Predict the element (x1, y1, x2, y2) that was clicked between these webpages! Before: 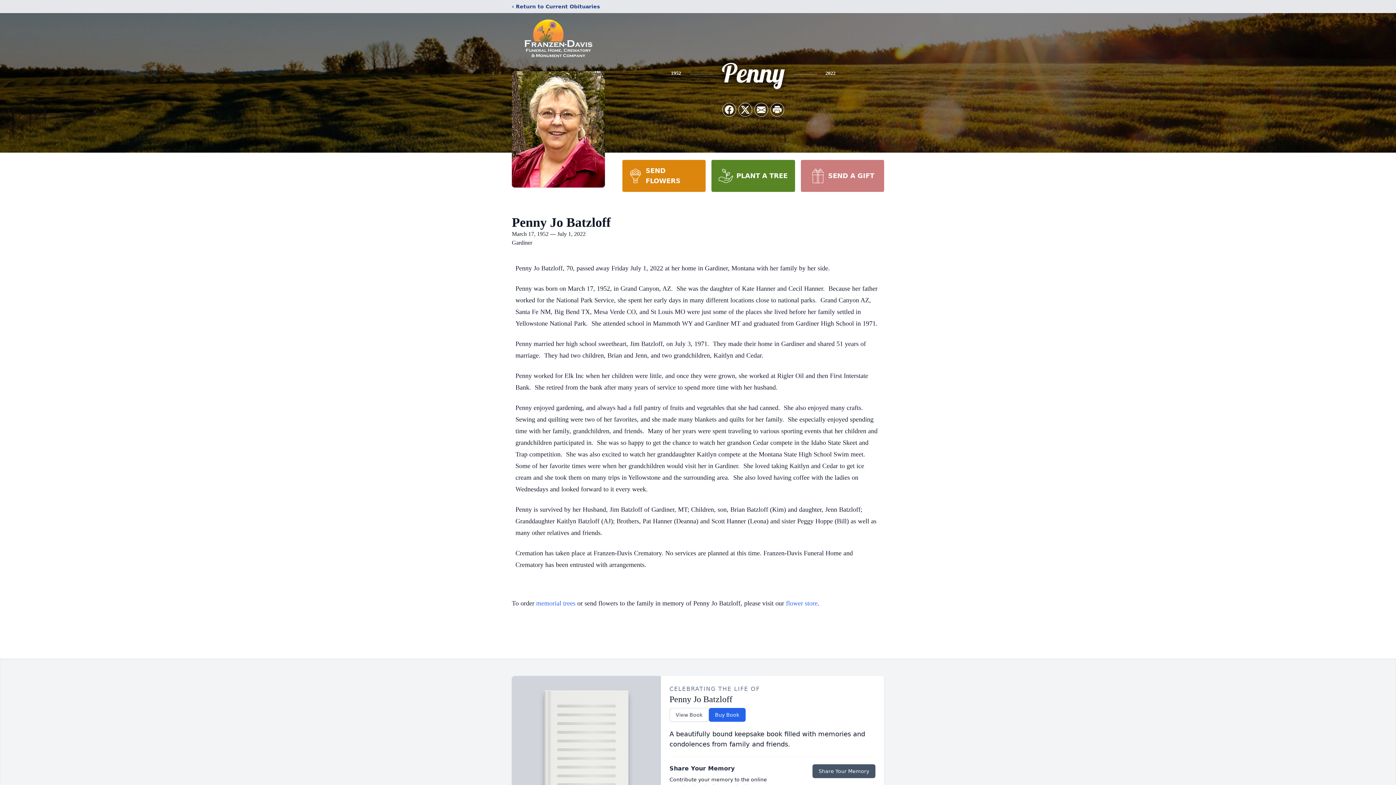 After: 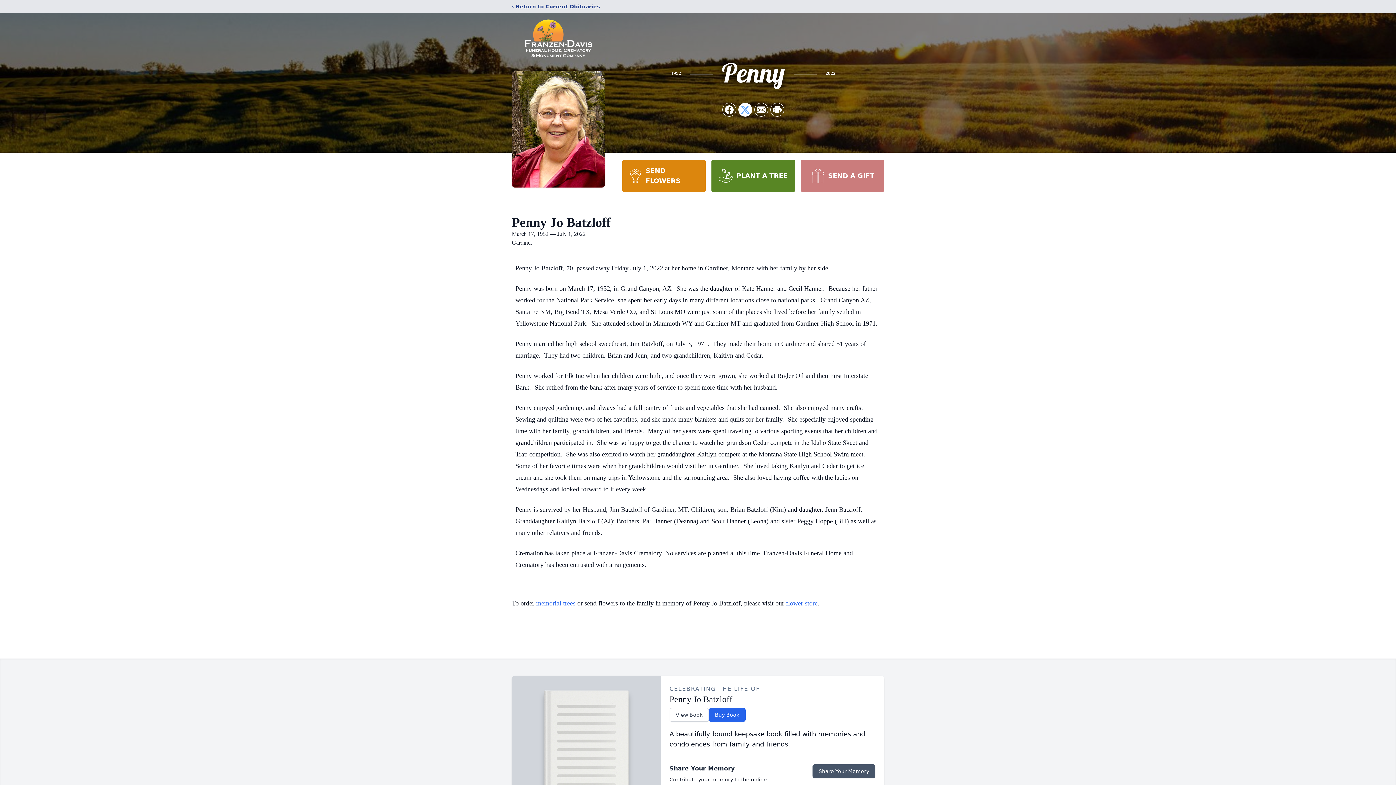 Action: bbox: (738, 103, 752, 116) label: Share on X